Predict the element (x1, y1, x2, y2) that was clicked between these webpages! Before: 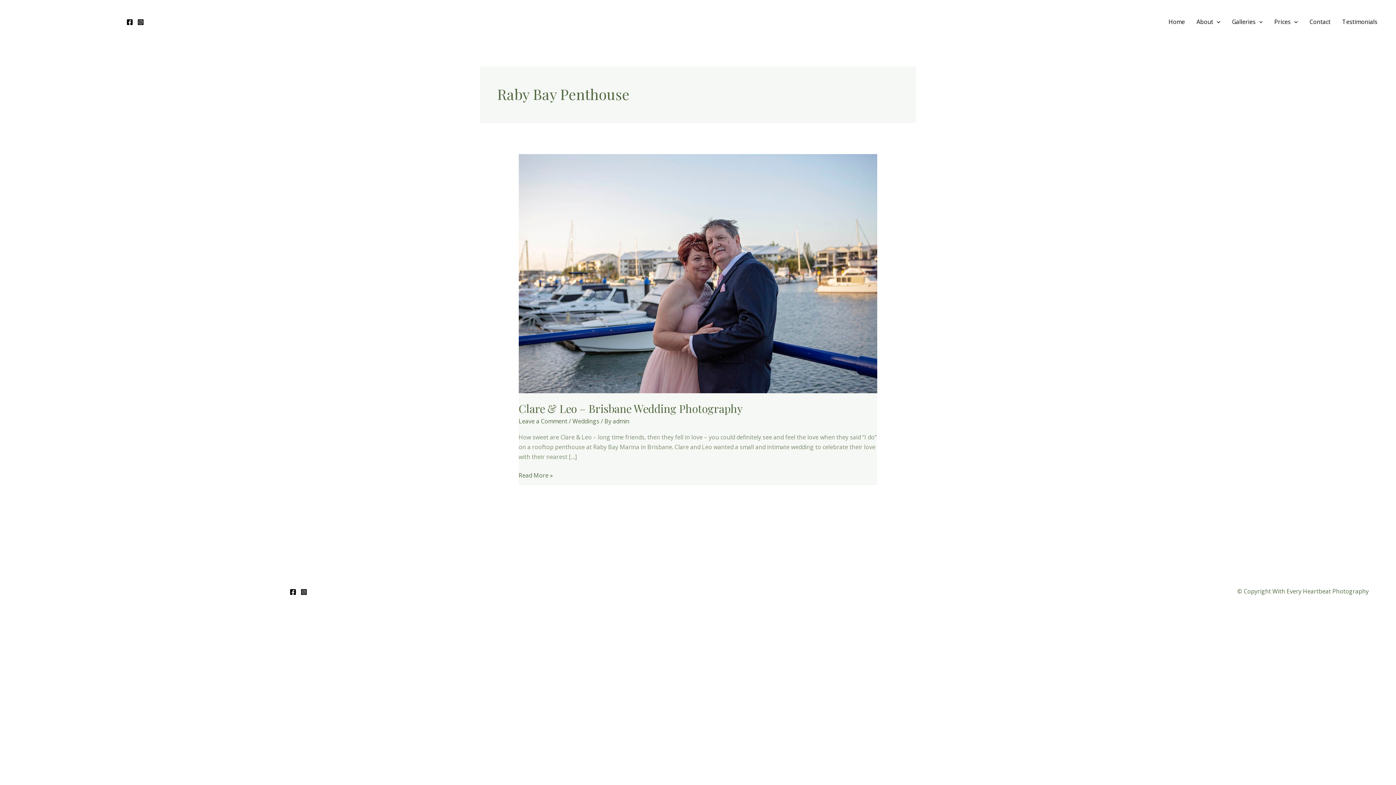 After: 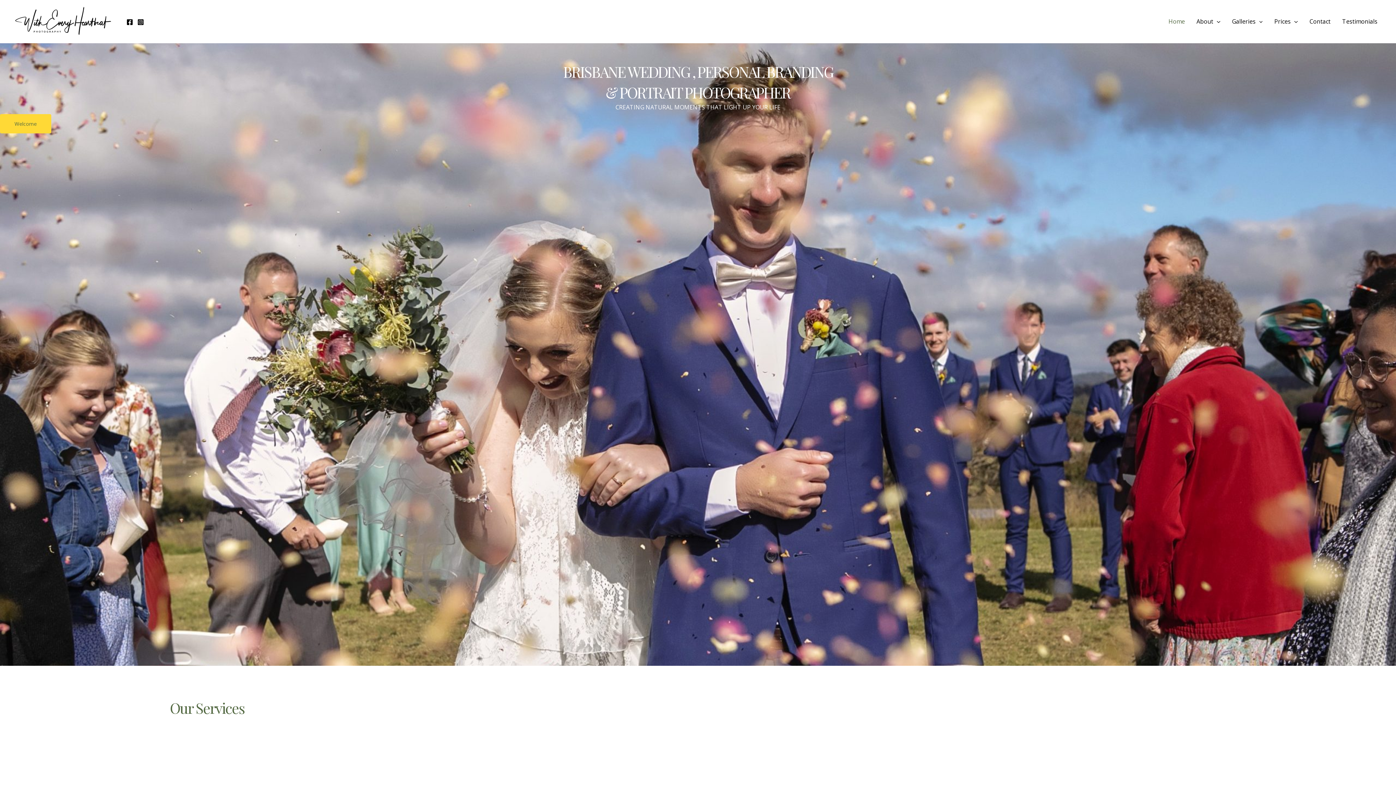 Action: label: Home bbox: (1162, 16, 1190, 27)